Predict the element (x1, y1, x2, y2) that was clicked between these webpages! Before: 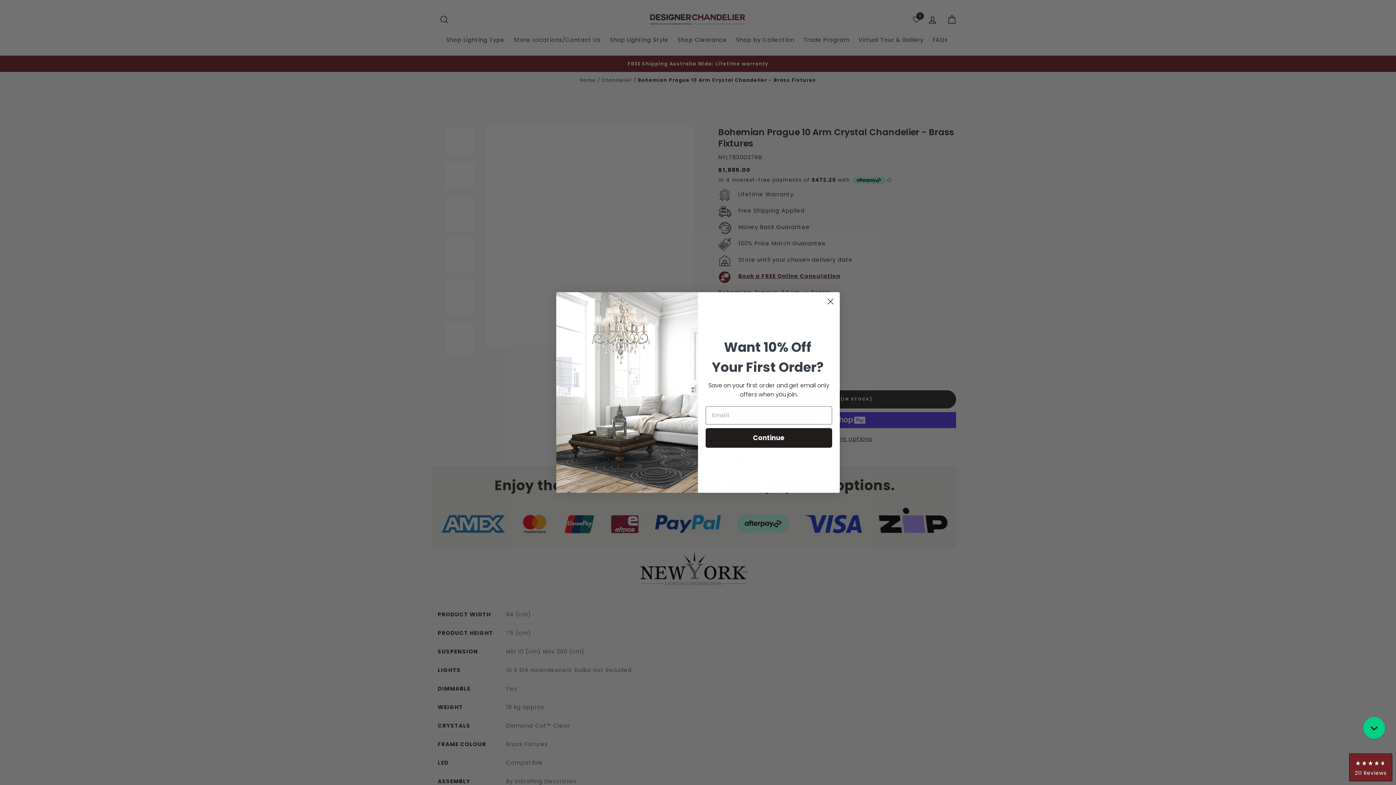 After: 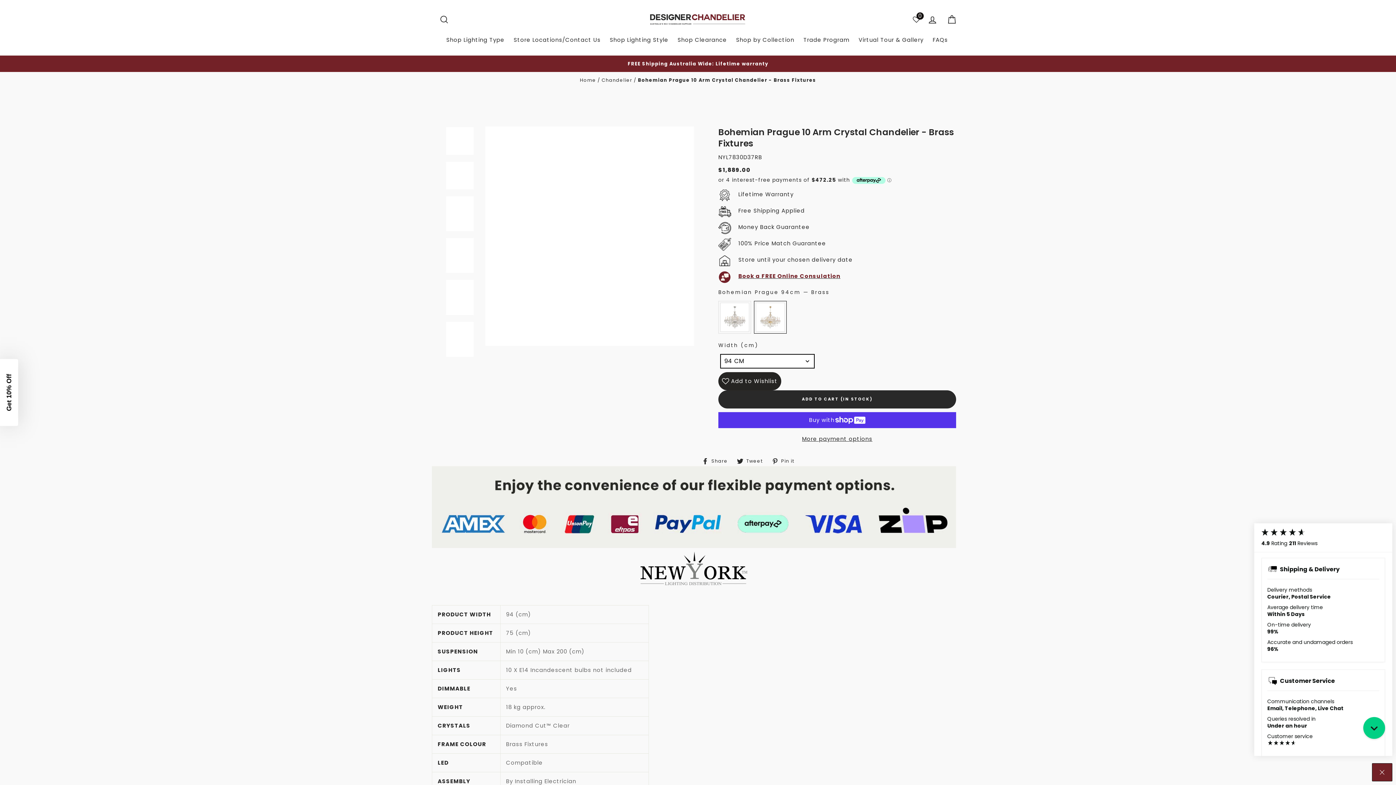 Action: label: 211 Reviews bbox: (1349, 753, 1392, 781)